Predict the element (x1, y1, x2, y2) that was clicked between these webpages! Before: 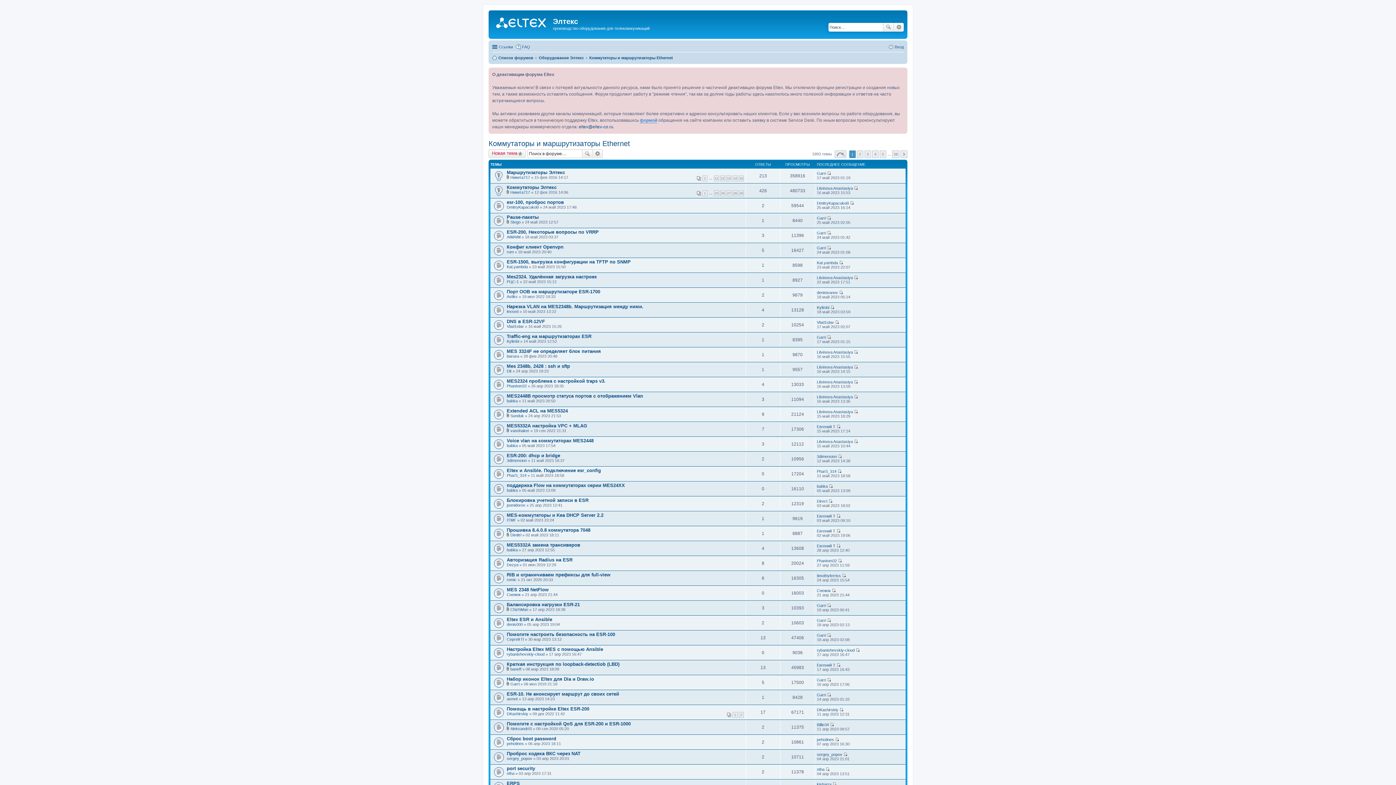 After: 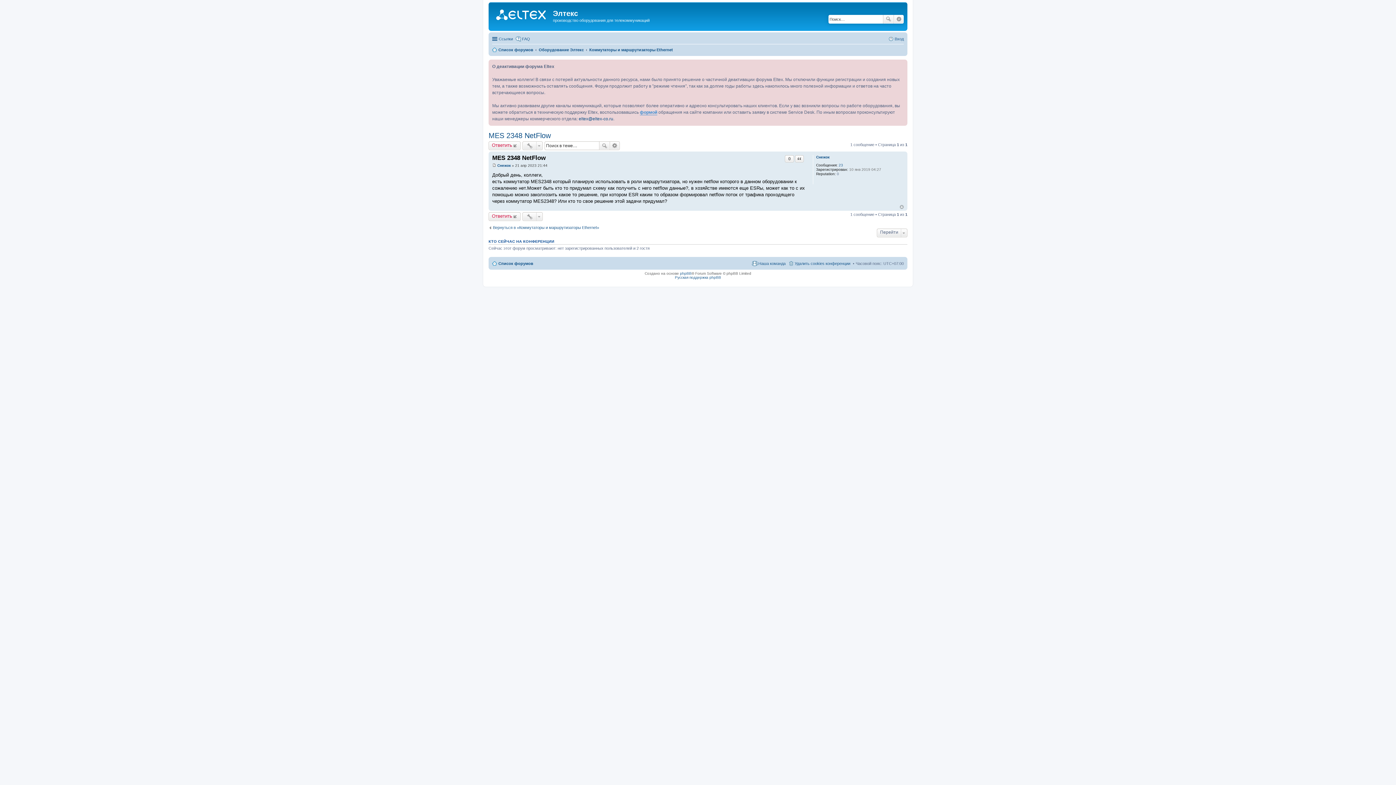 Action: label: Перейти к последнему сообщению bbox: (832, 588, 836, 592)